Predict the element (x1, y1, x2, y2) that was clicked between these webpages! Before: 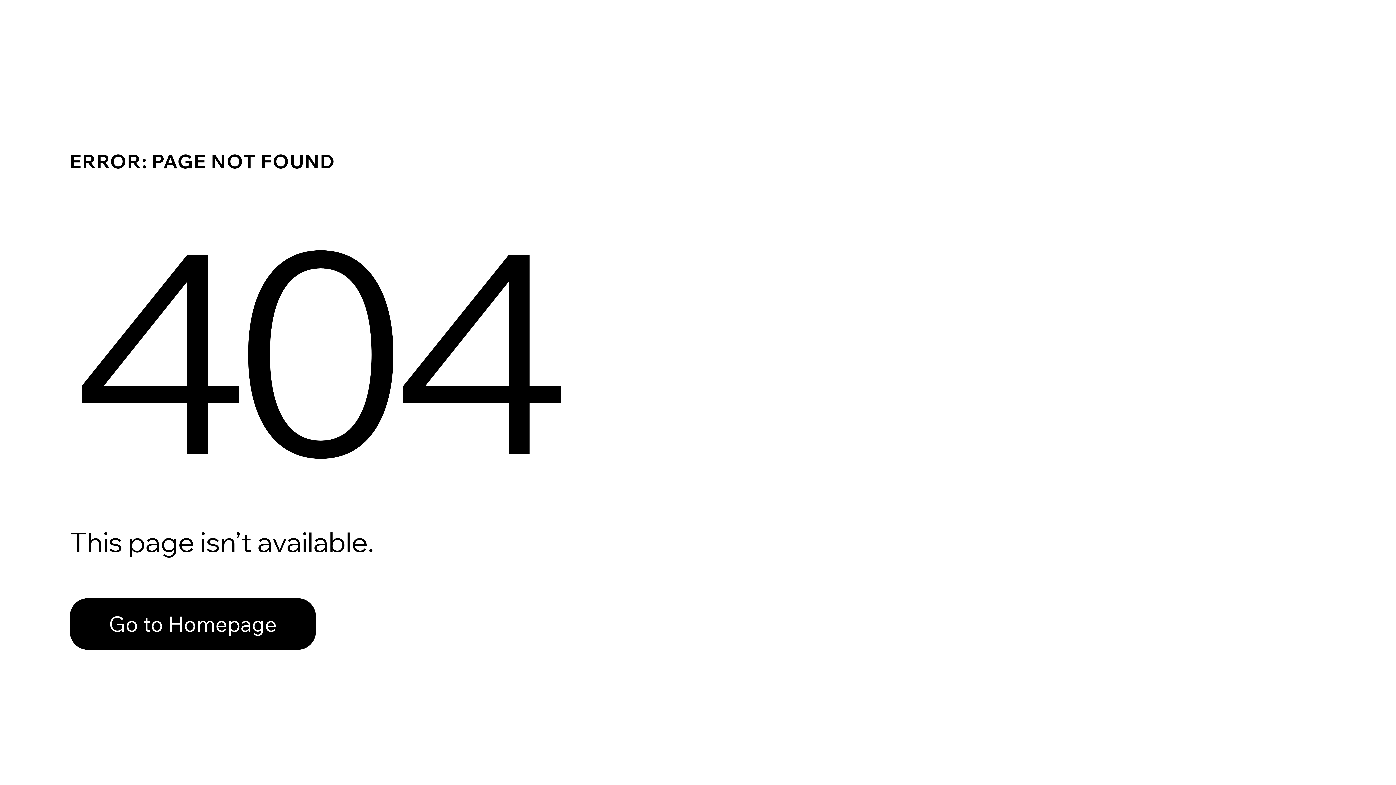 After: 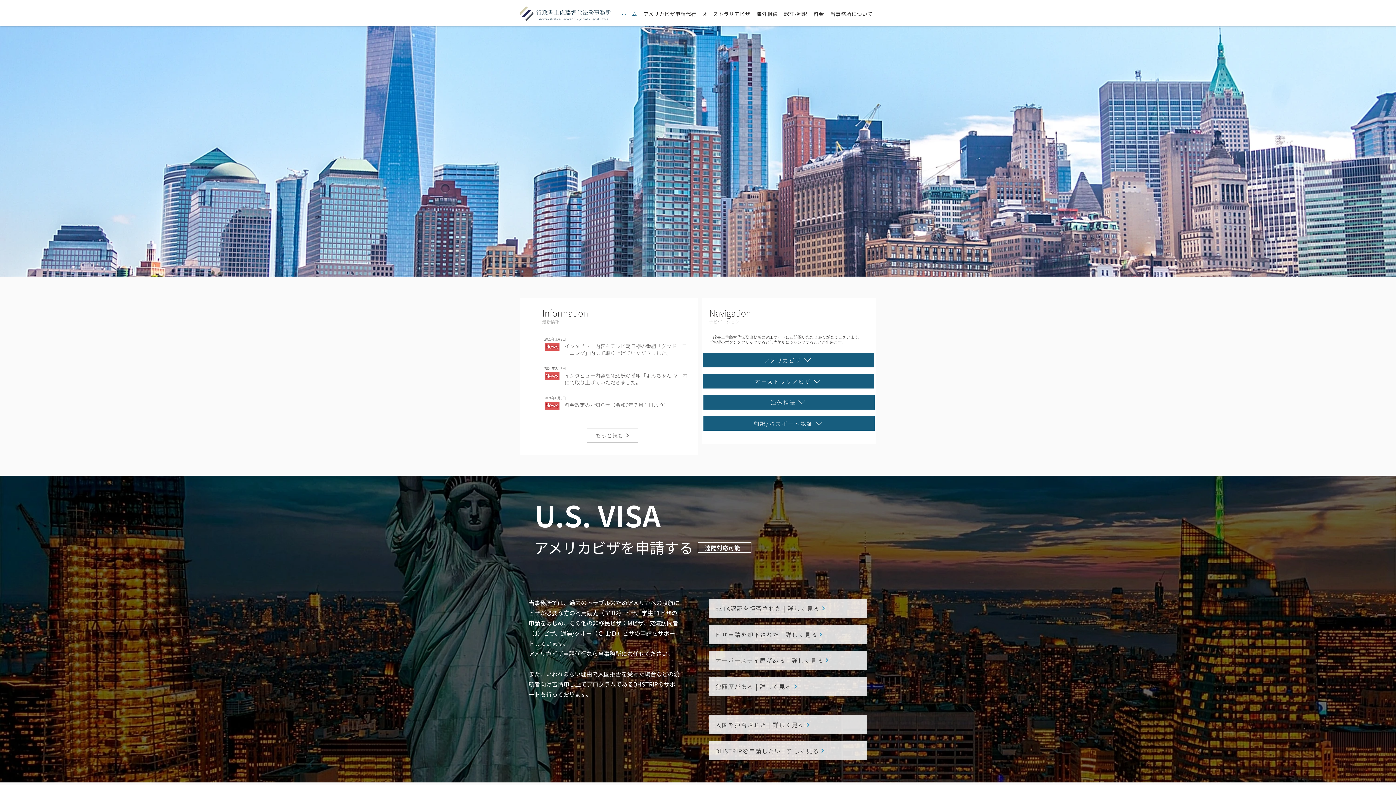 Action: bbox: (69, 582, 768, 659) label: Go to Homepage